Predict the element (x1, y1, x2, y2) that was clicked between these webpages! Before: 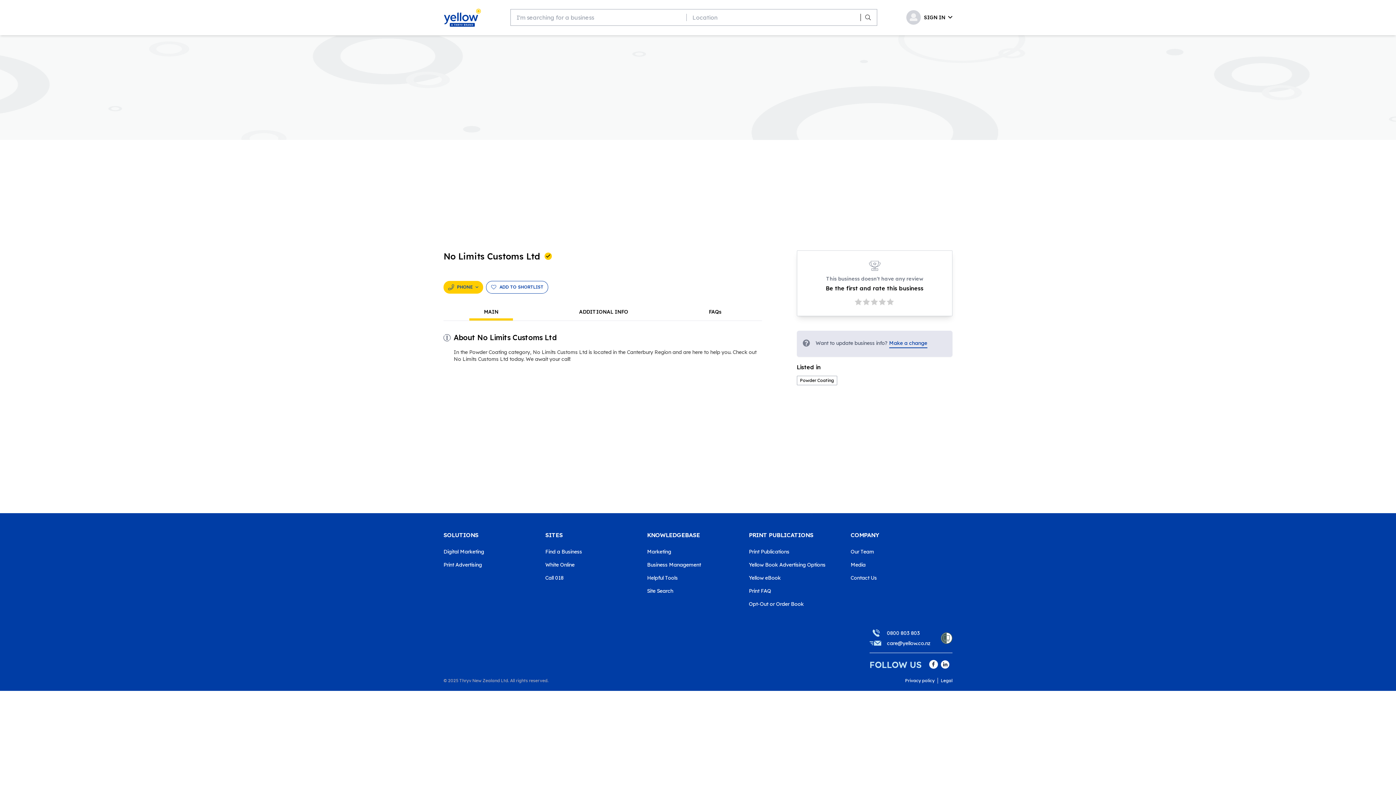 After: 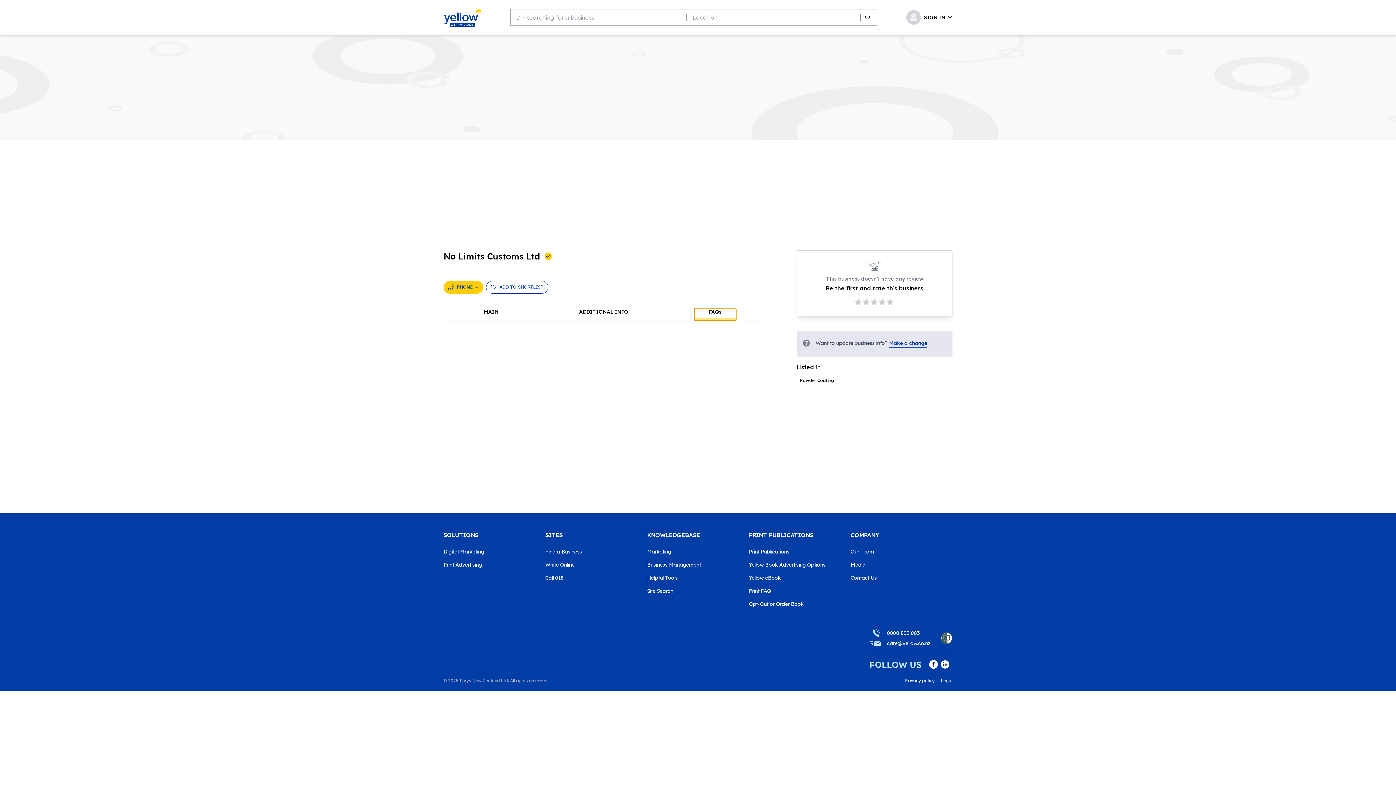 Action: bbox: (694, 308, 736, 320) label: FAQs